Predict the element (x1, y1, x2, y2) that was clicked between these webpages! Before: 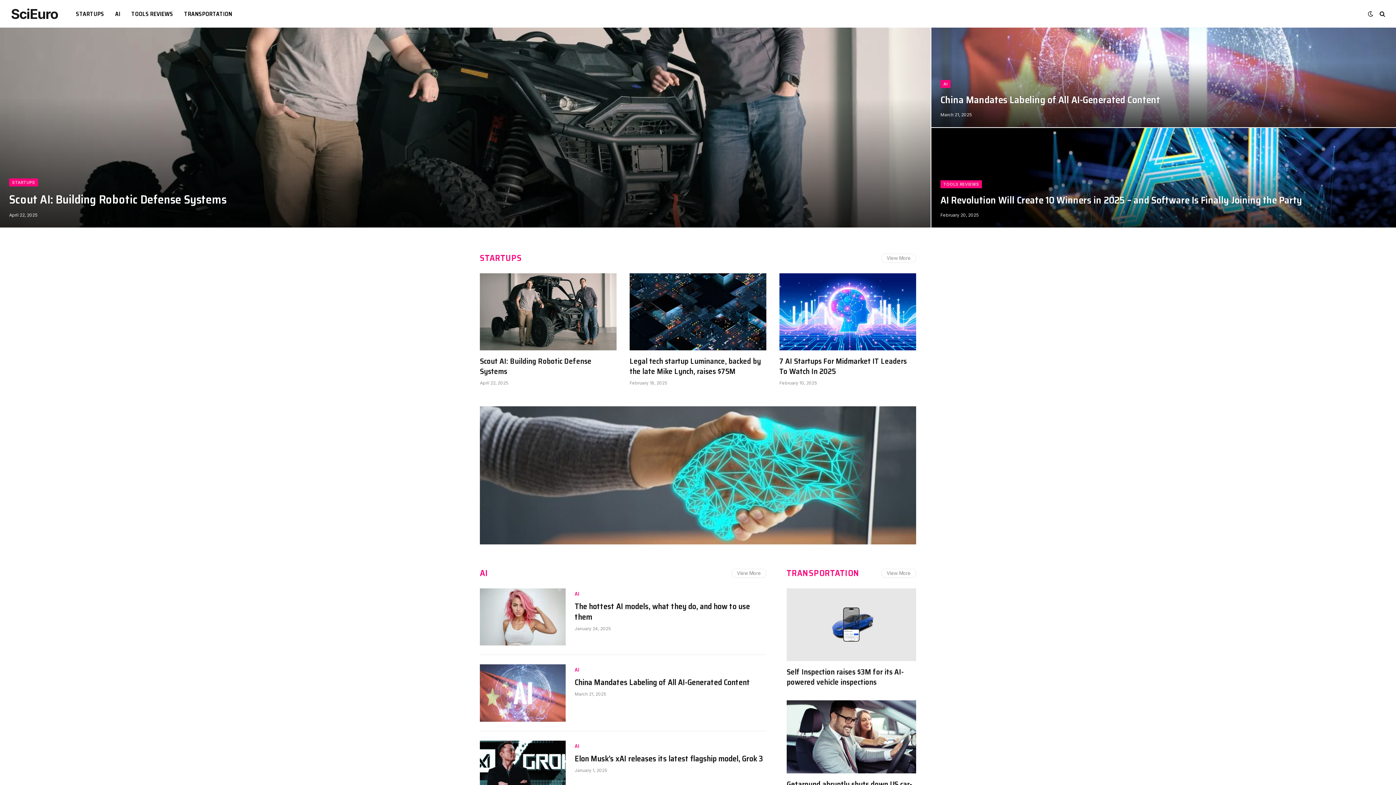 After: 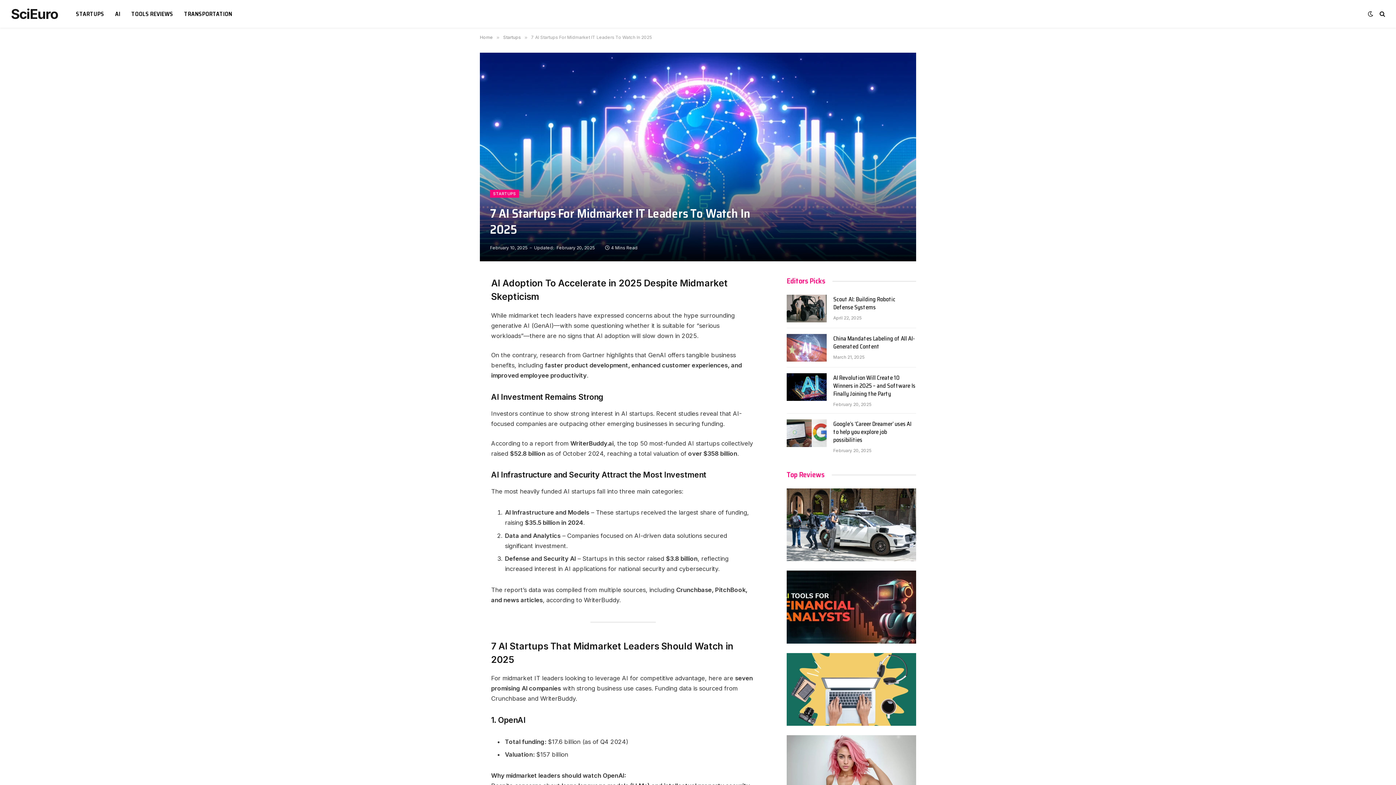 Action: bbox: (779, 273, 916, 350)